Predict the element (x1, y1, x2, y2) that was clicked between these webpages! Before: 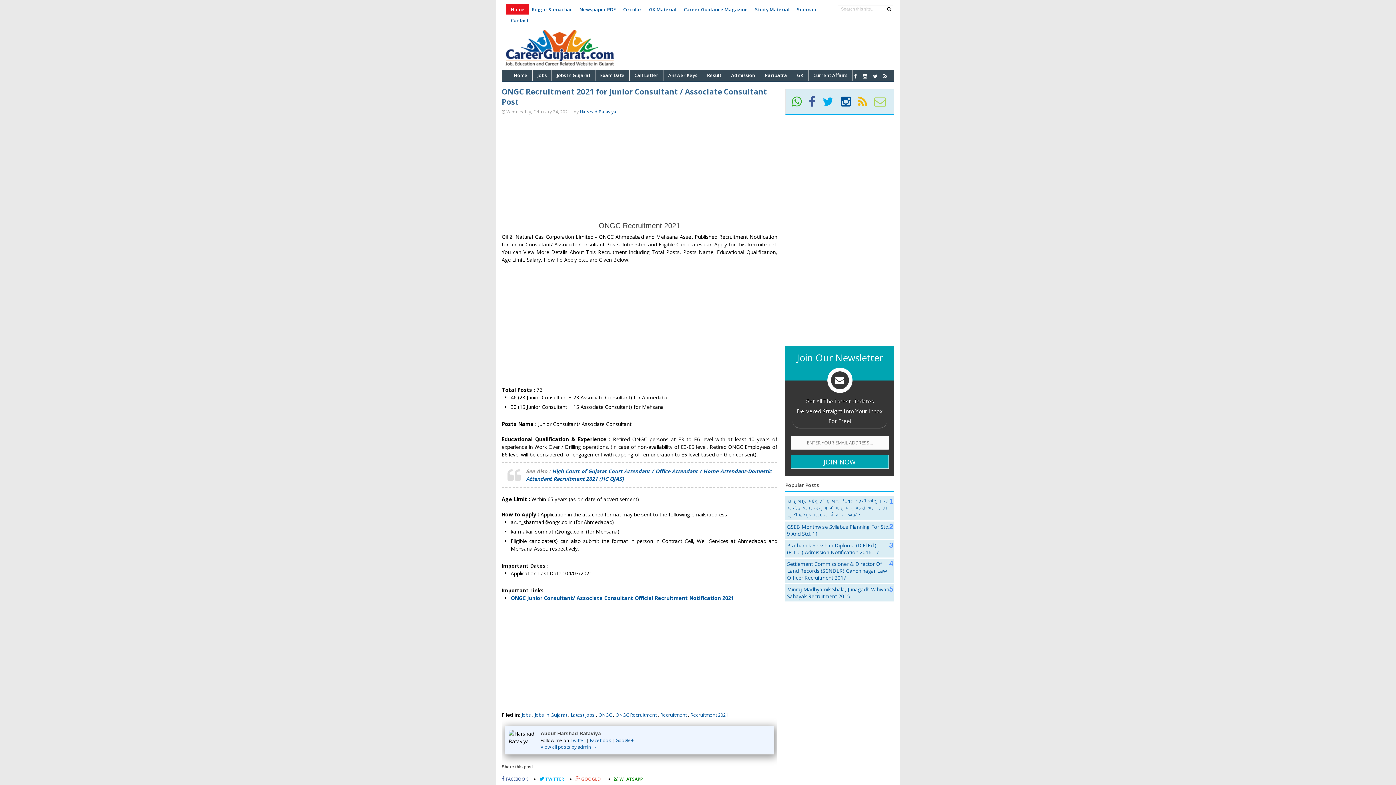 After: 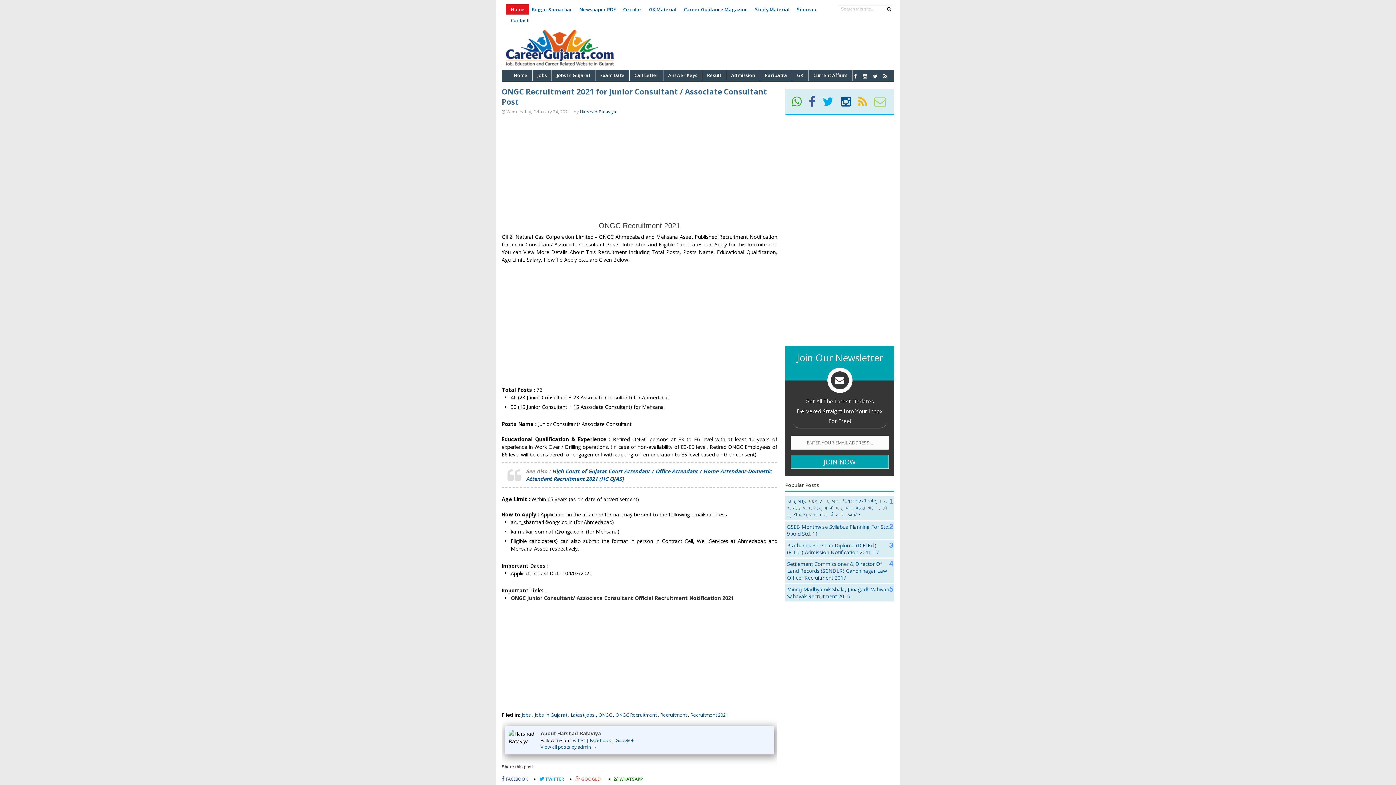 Action: bbox: (510, 594, 734, 601) label: ONGC Junior Consultant/ Associate Consultant Official Recruitment Notification 2021